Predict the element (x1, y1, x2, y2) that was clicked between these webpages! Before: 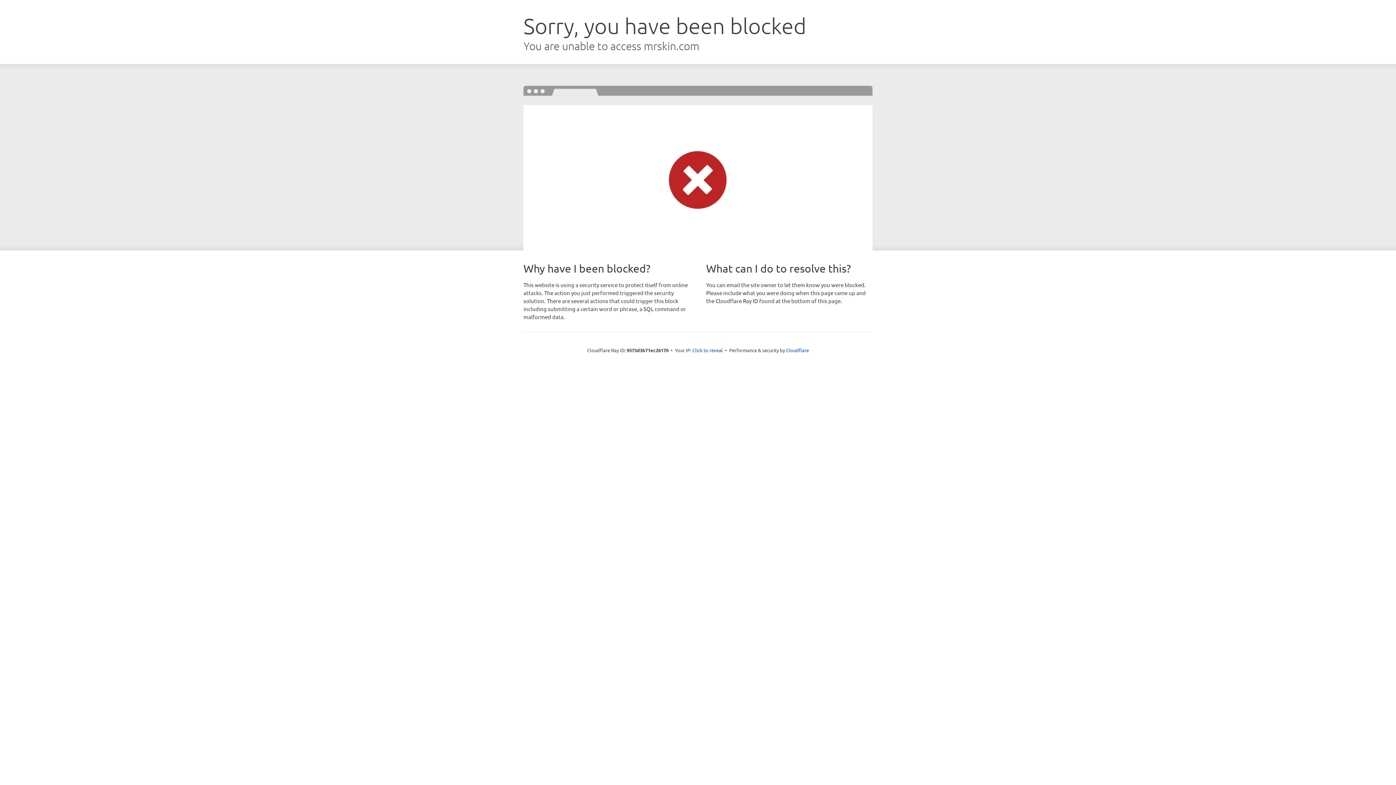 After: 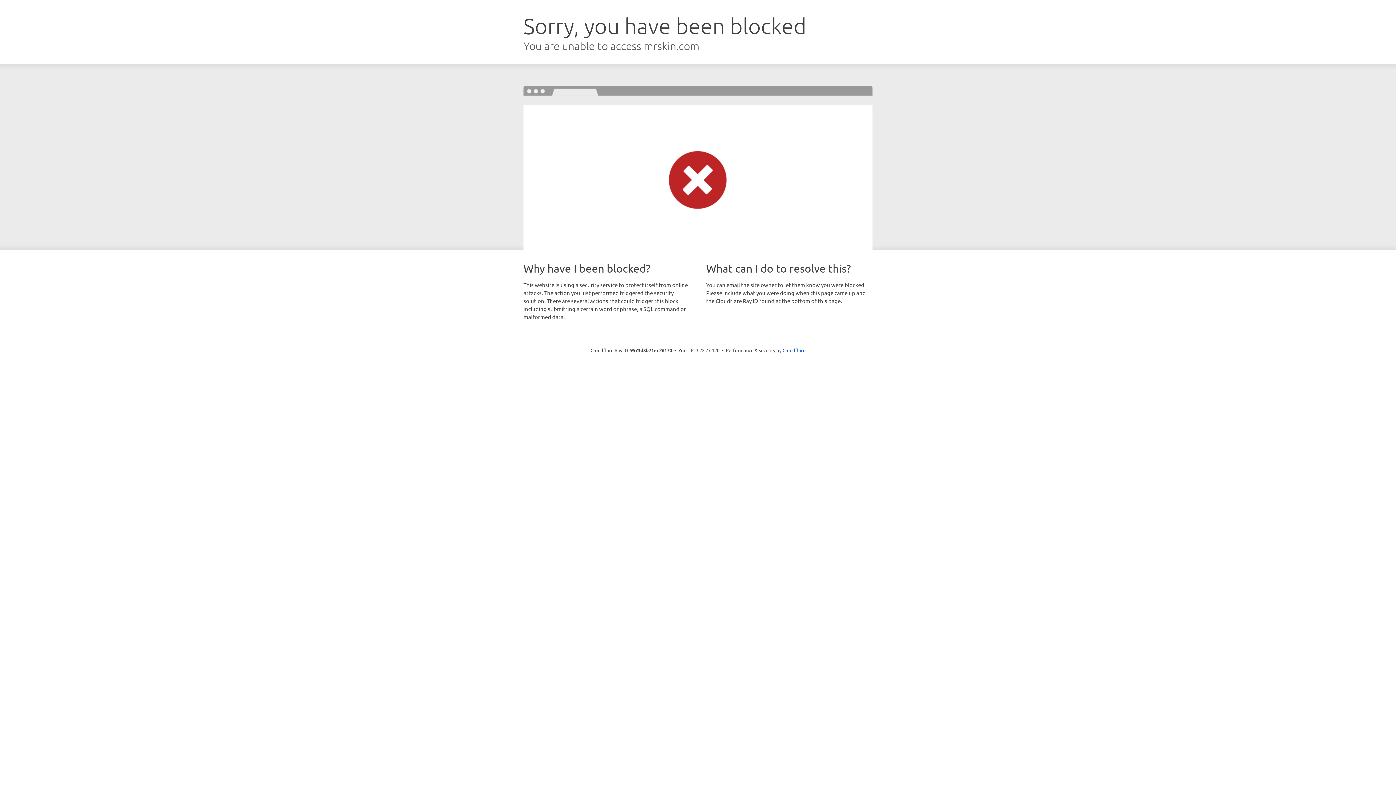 Action: bbox: (692, 346, 723, 353) label: Click to reveal